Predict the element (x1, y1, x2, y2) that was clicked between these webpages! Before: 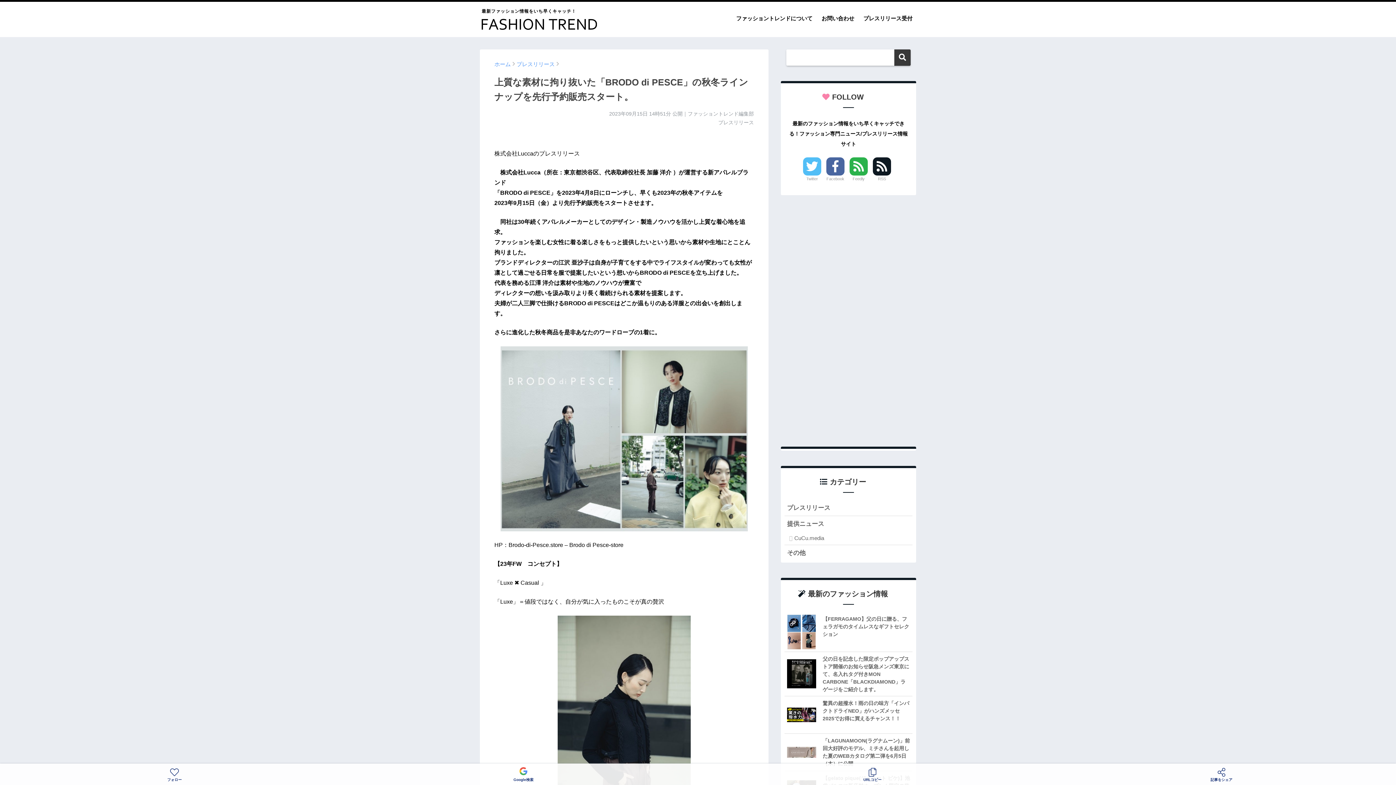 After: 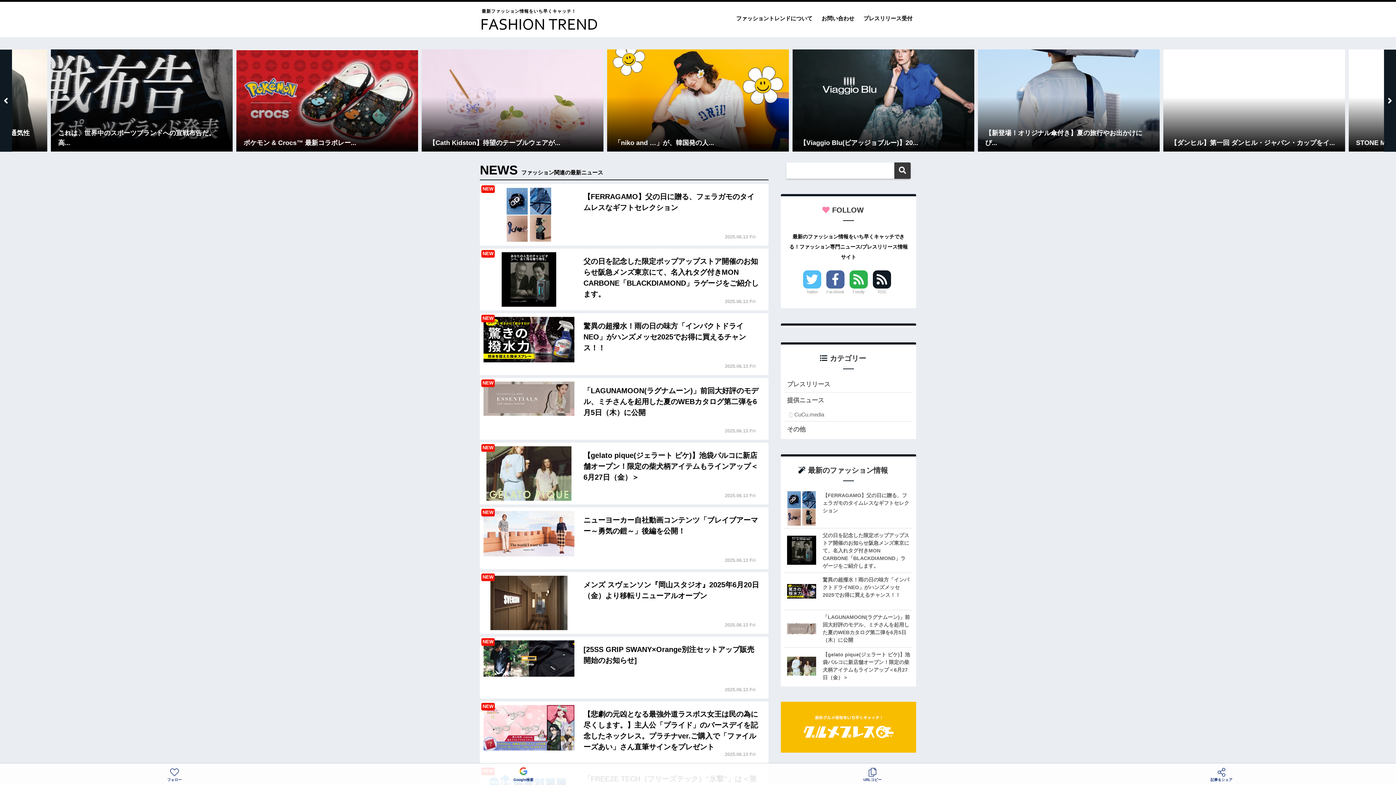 Action: bbox: (481, 15, 596, 29)